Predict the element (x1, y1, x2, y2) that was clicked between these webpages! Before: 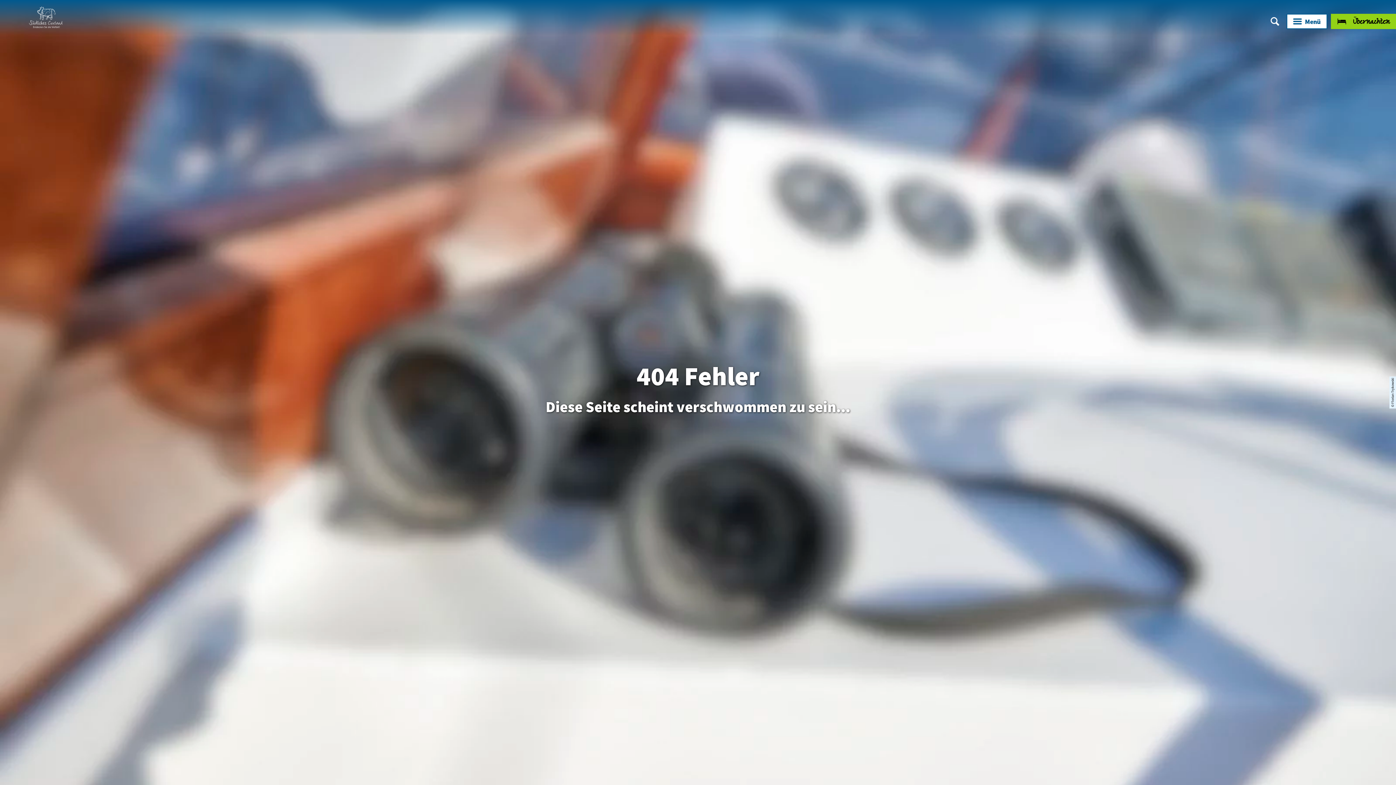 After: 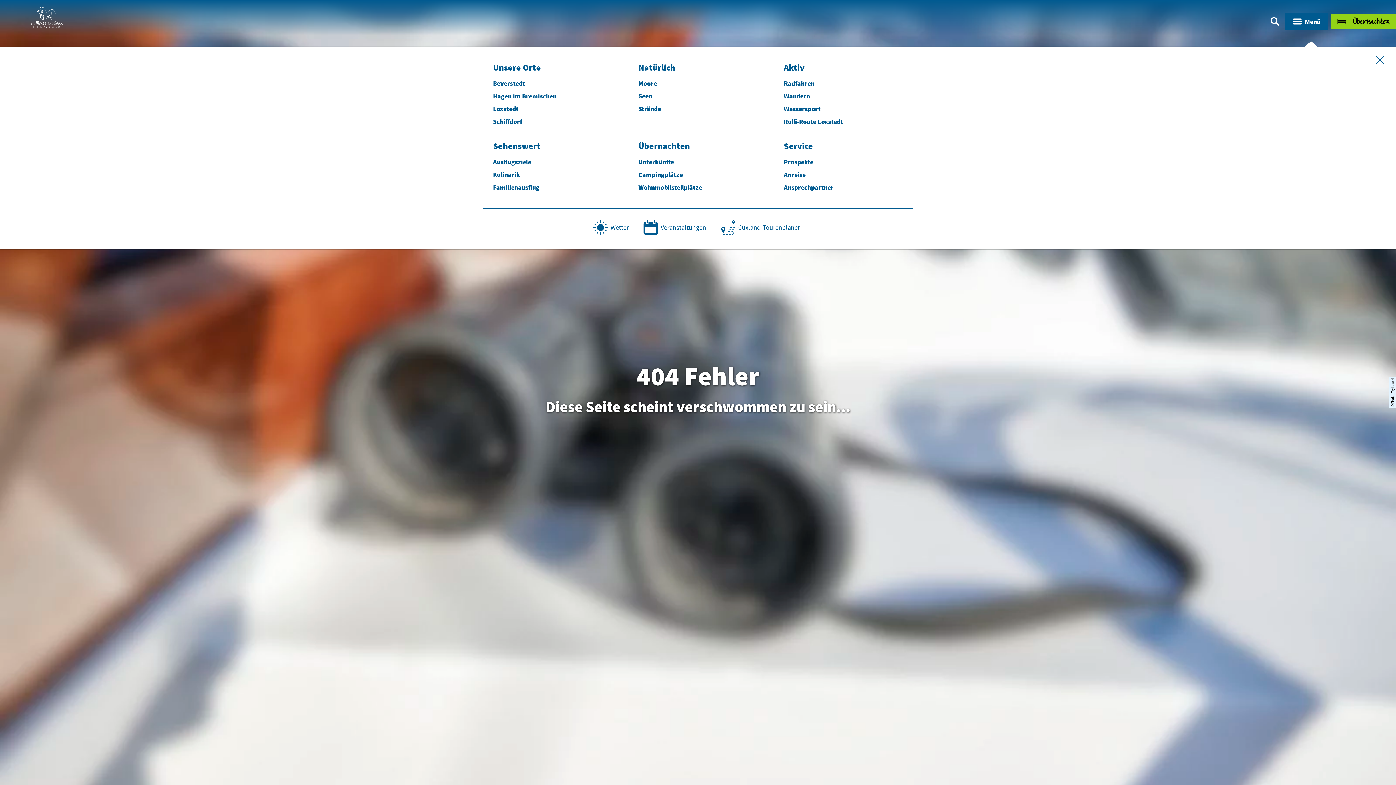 Action: bbox: (1286, 13, 1327, 29) label: Menü